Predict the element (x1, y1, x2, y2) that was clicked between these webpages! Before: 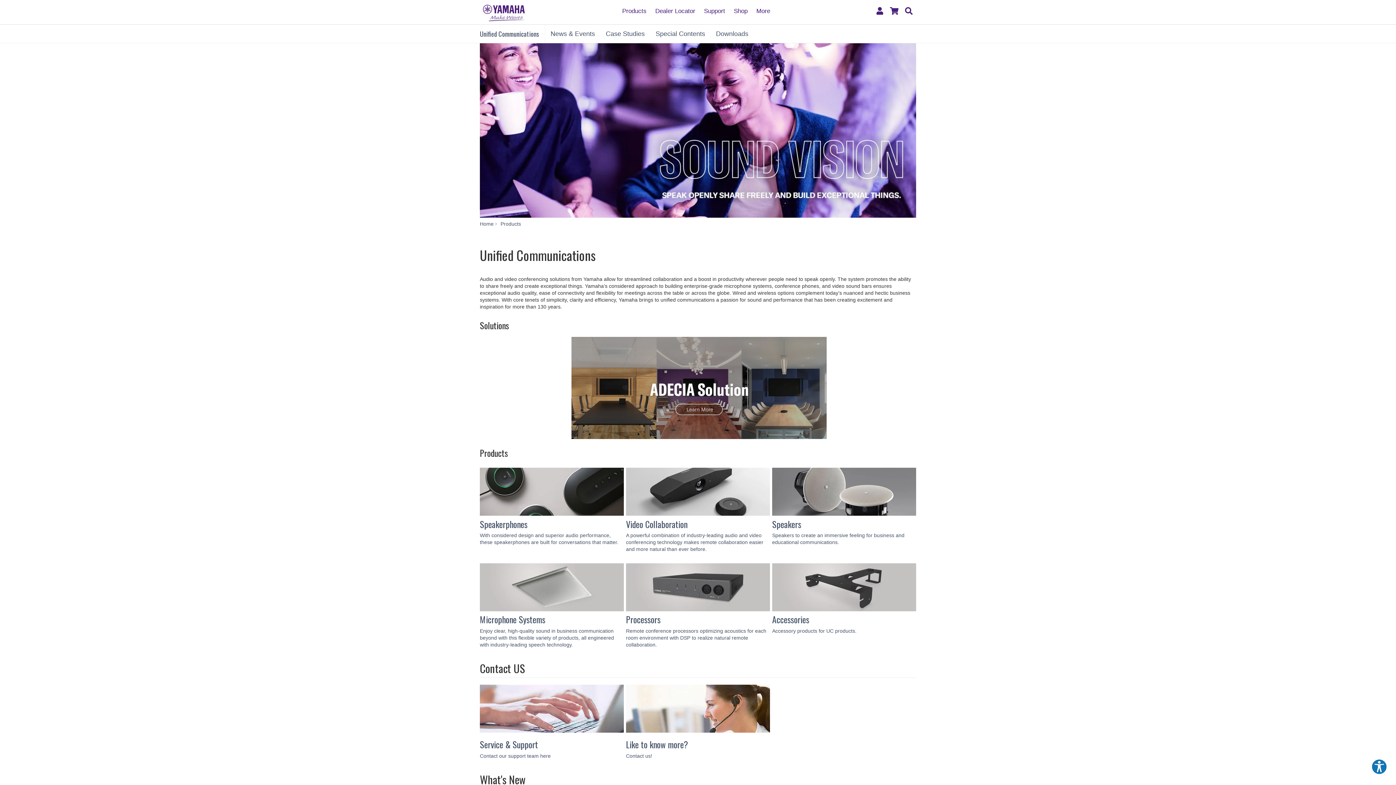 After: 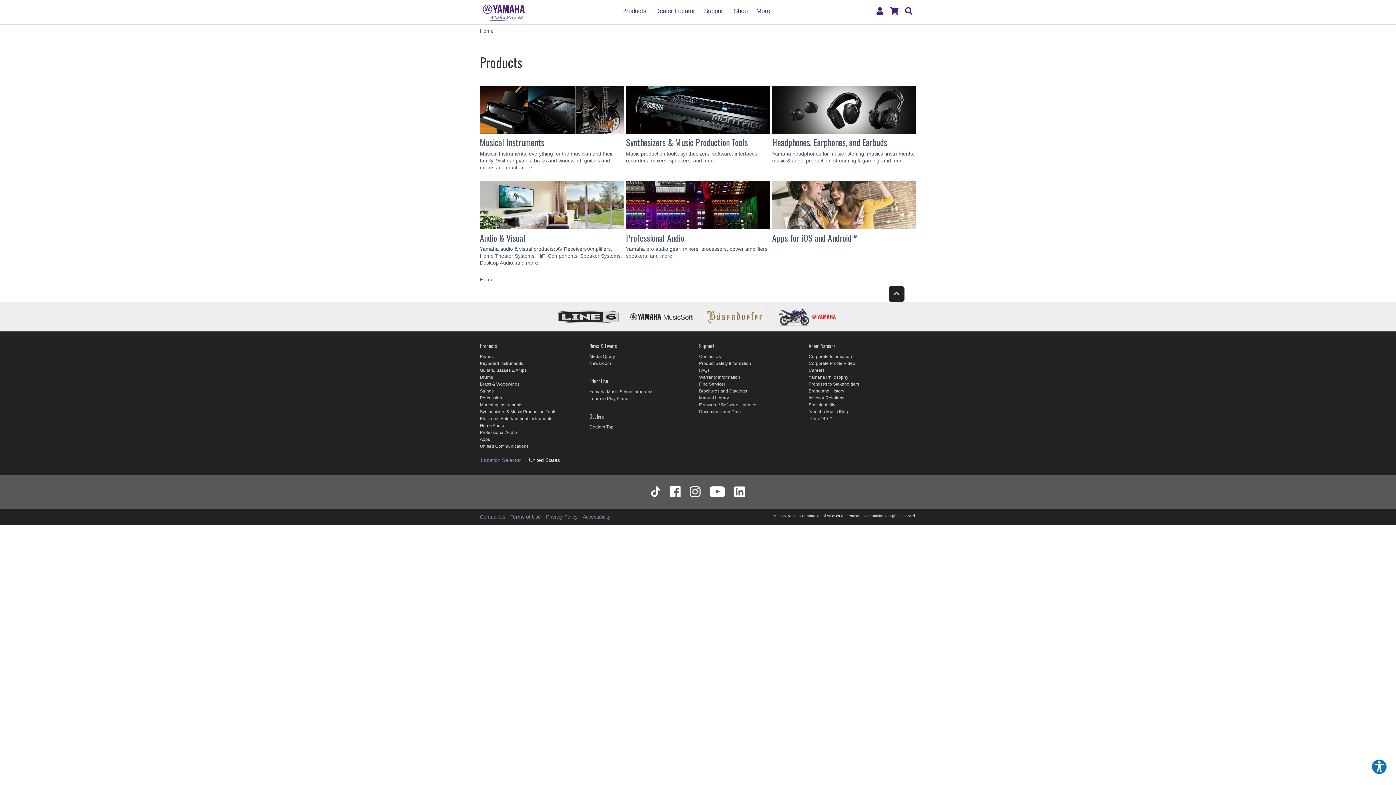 Action: bbox: (618, 1, 650, 14) label: Products